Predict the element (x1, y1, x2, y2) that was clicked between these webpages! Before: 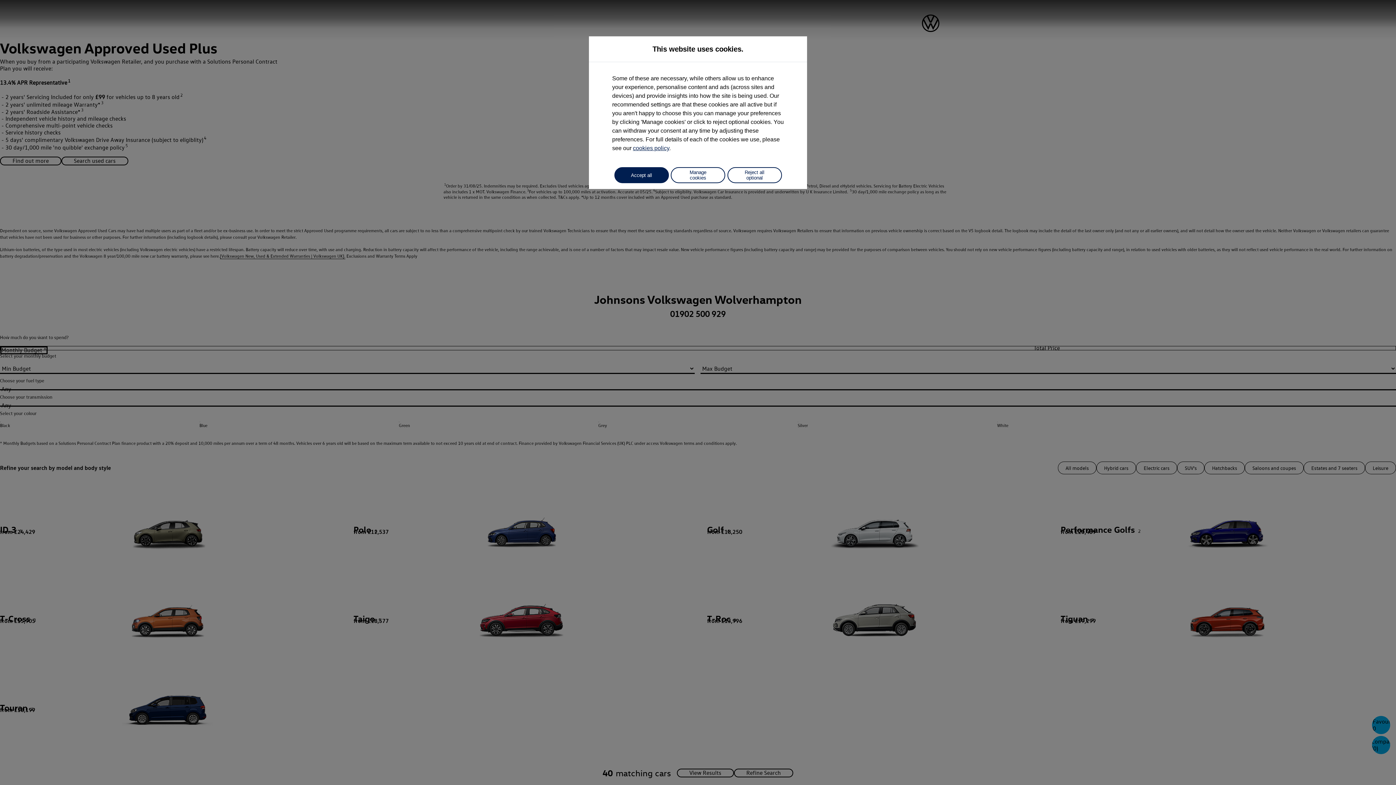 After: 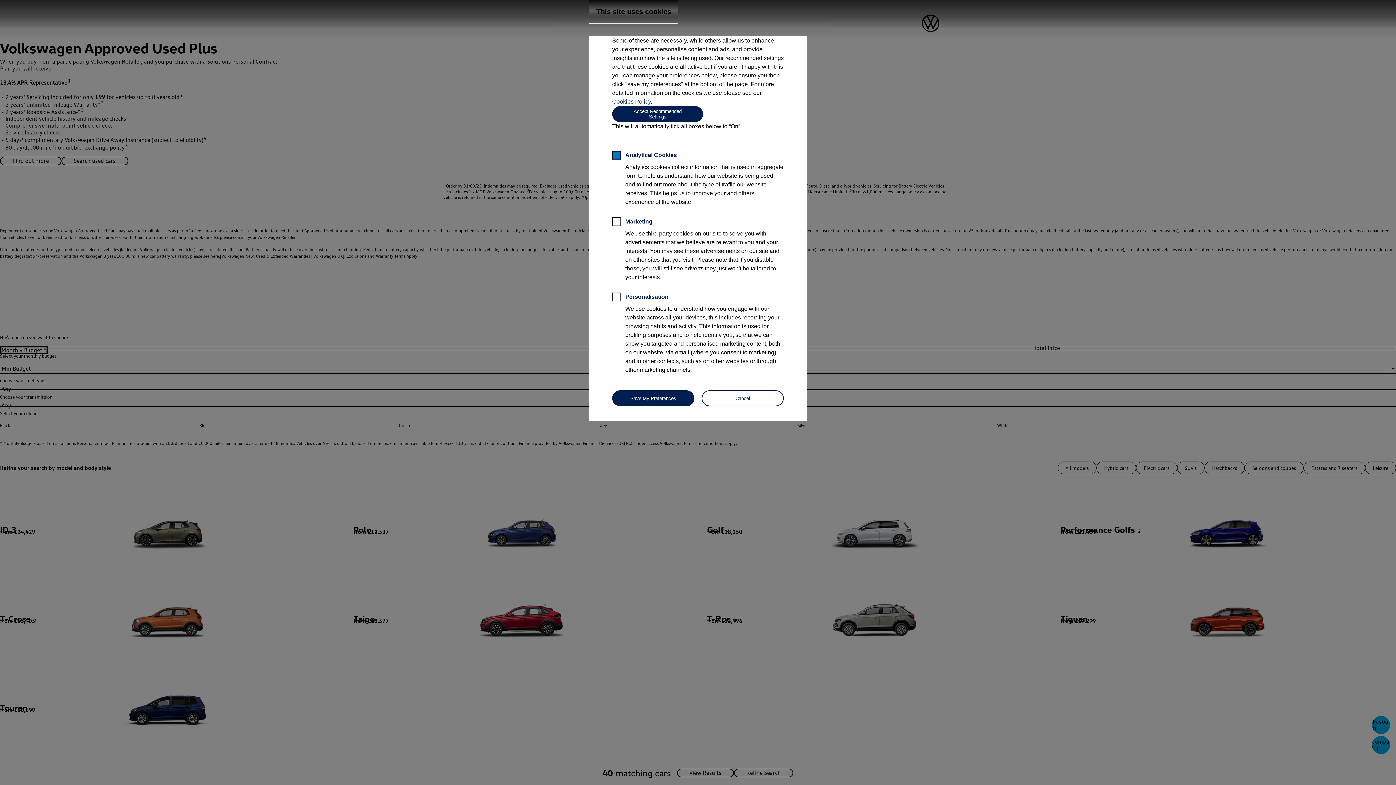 Action: label: Manage cookies bbox: (670, 167, 725, 183)